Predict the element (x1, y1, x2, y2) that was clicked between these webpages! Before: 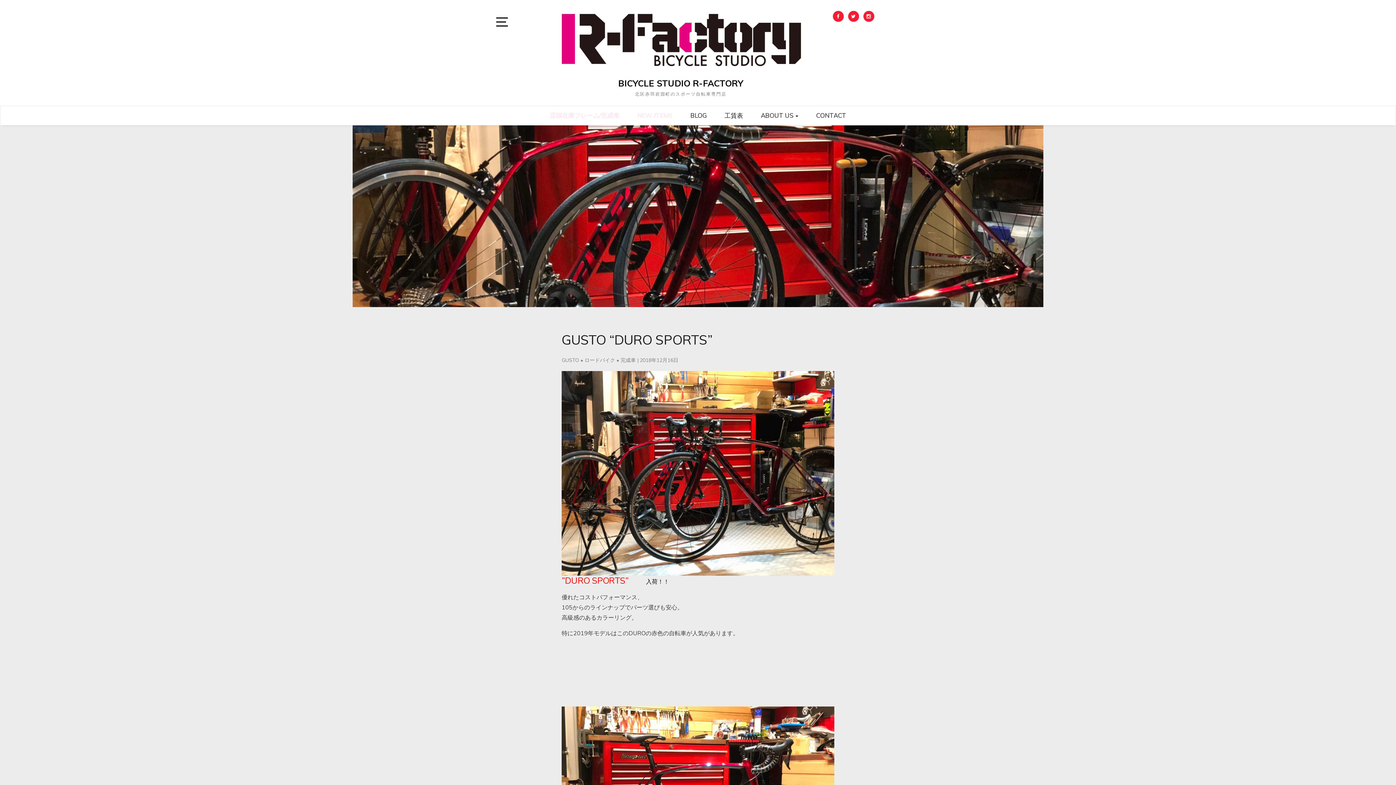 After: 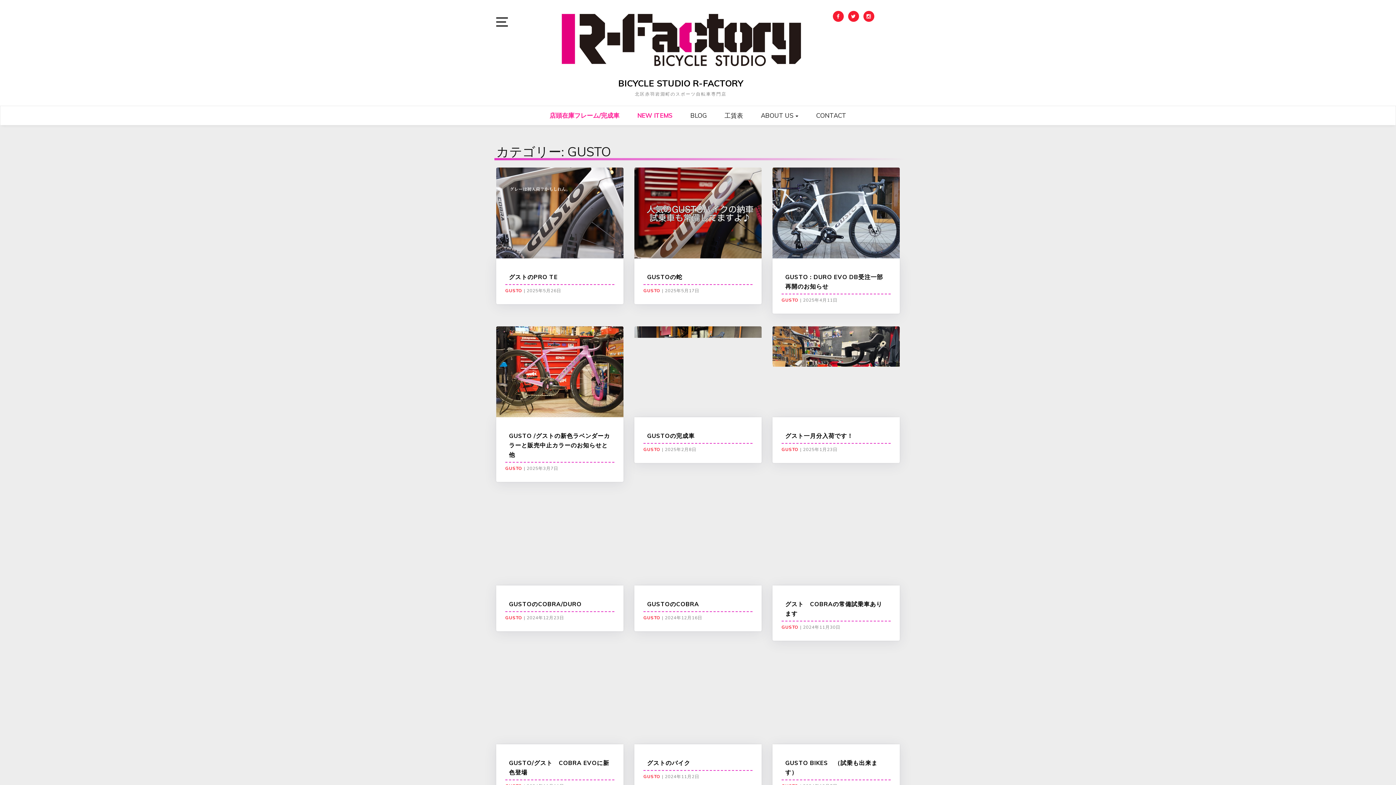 Action: label: GUSTO bbox: (561, 357, 579, 364)